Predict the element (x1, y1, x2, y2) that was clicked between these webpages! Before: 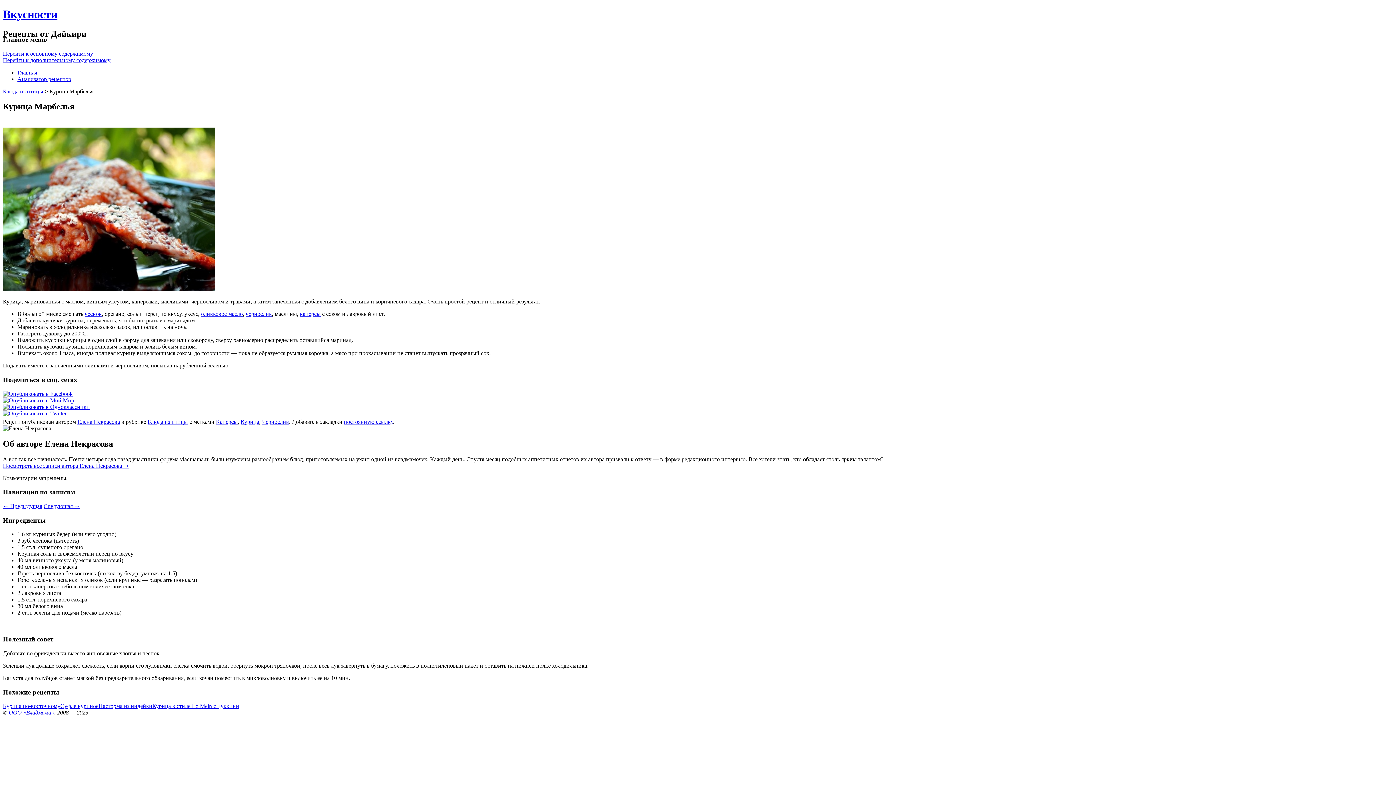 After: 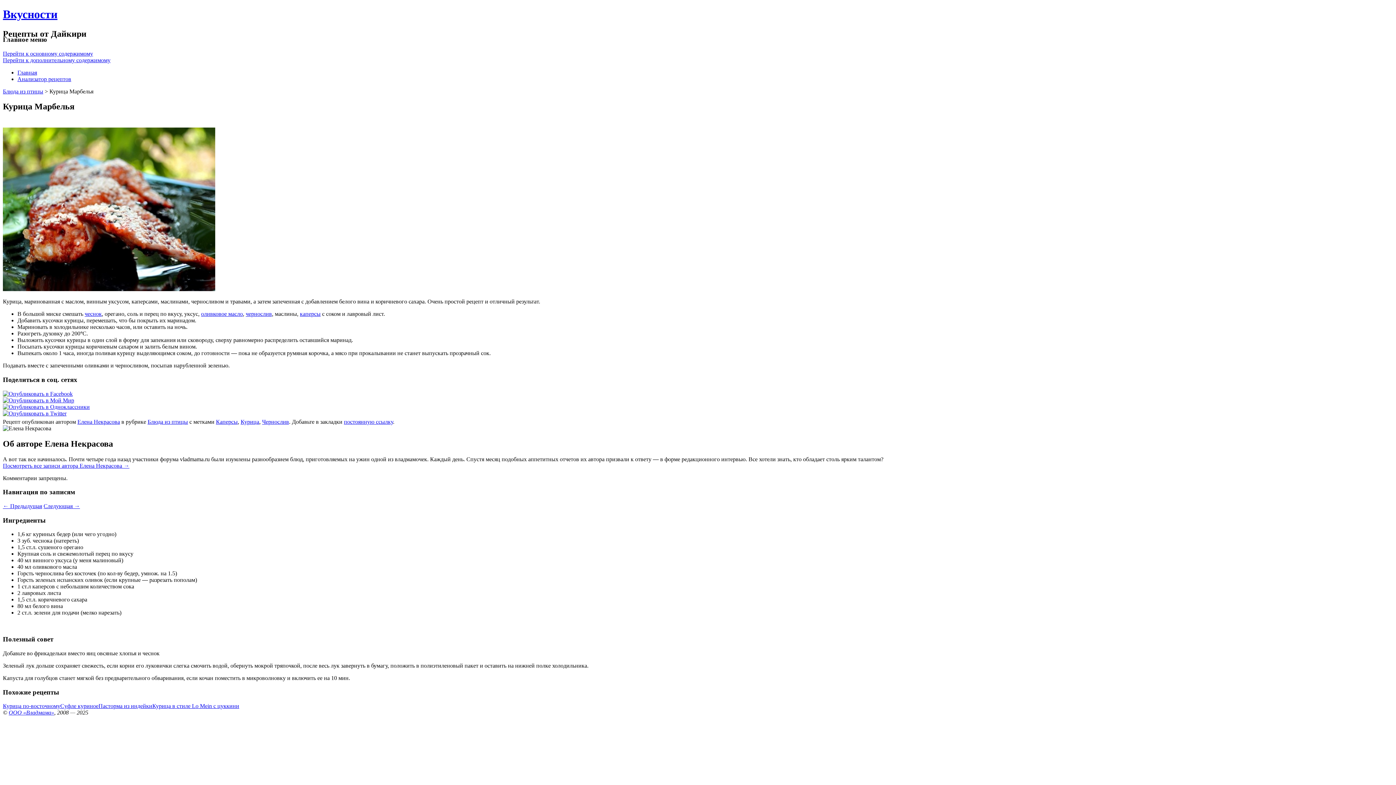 Action: bbox: (2, 56, 110, 63) label: Перейти к дополнительному содержимому